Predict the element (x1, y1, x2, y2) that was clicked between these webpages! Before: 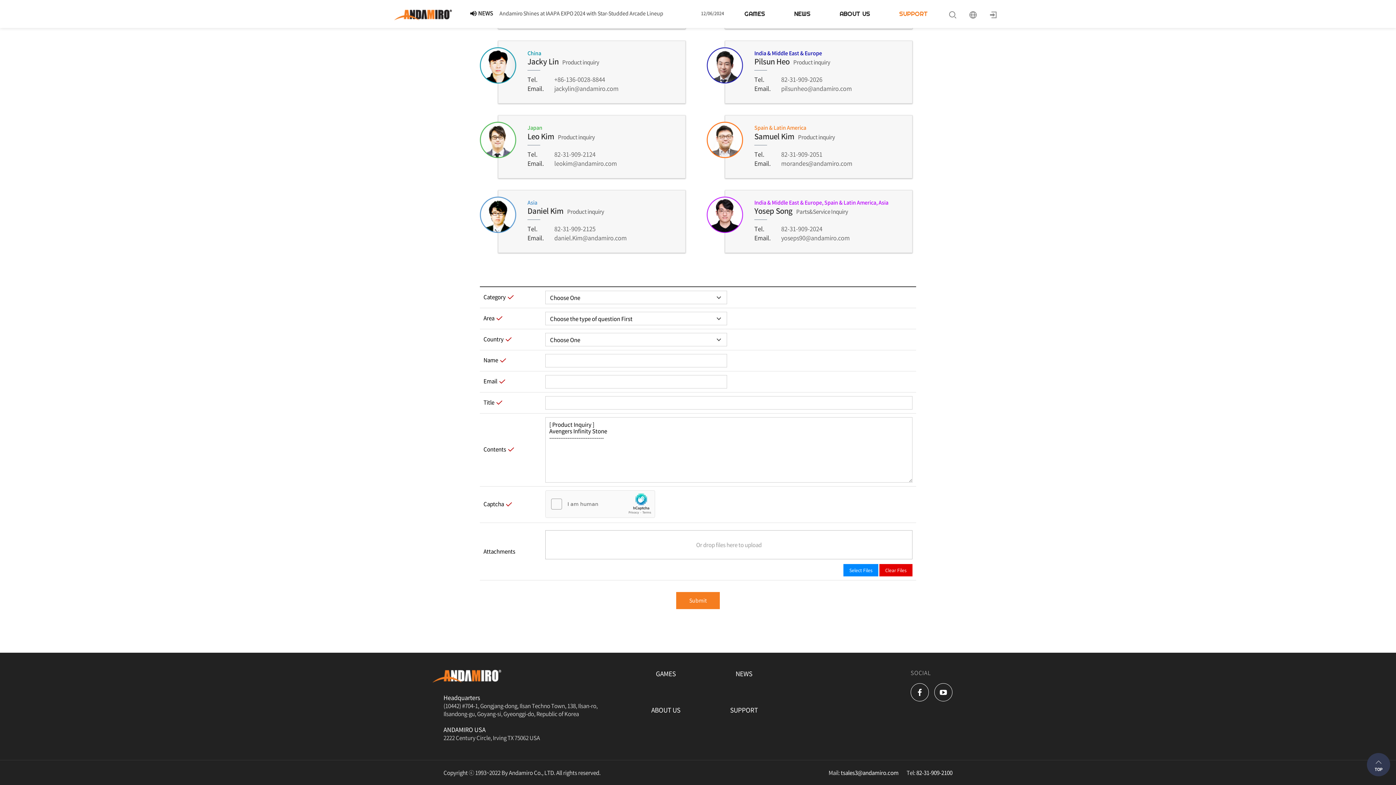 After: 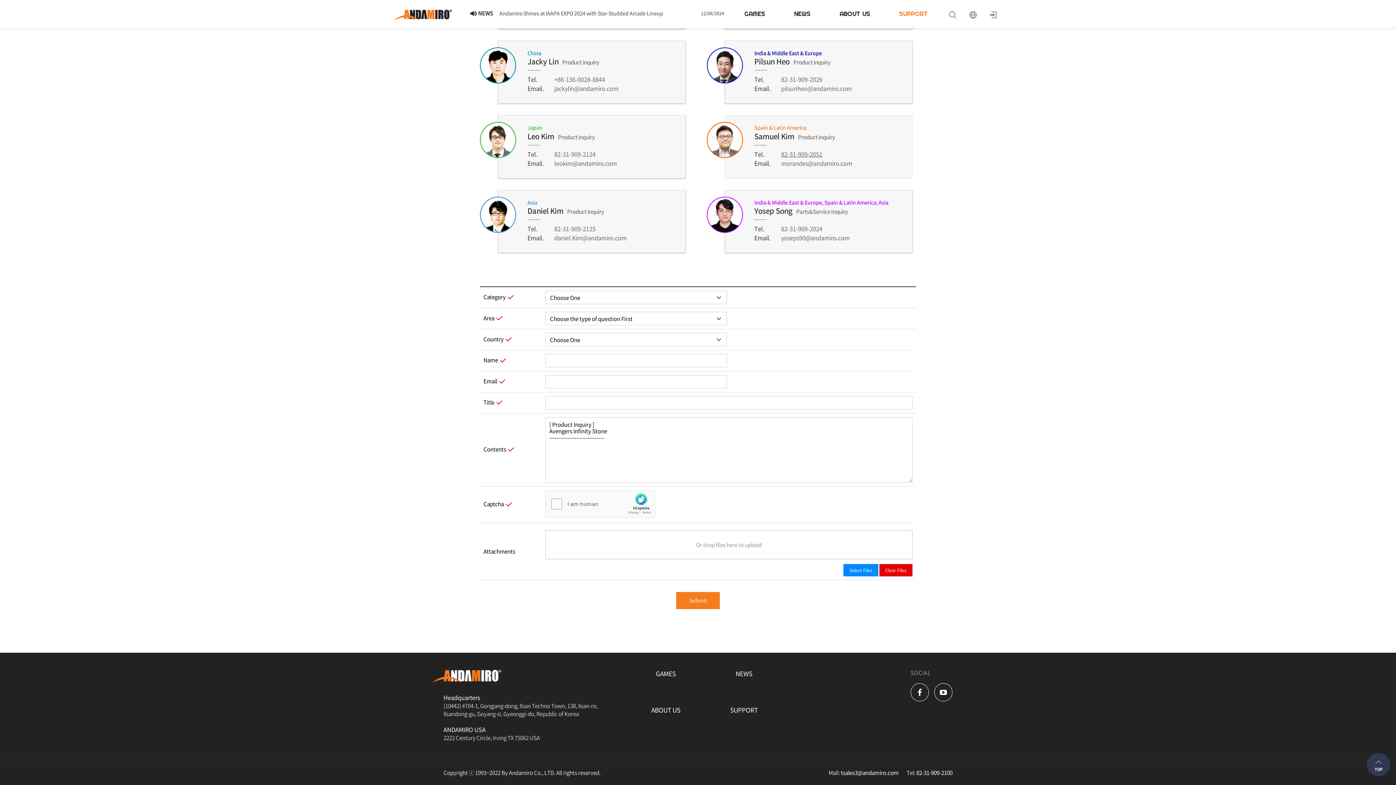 Action: bbox: (781, 149, 822, 158) label: 82-31-909-2051